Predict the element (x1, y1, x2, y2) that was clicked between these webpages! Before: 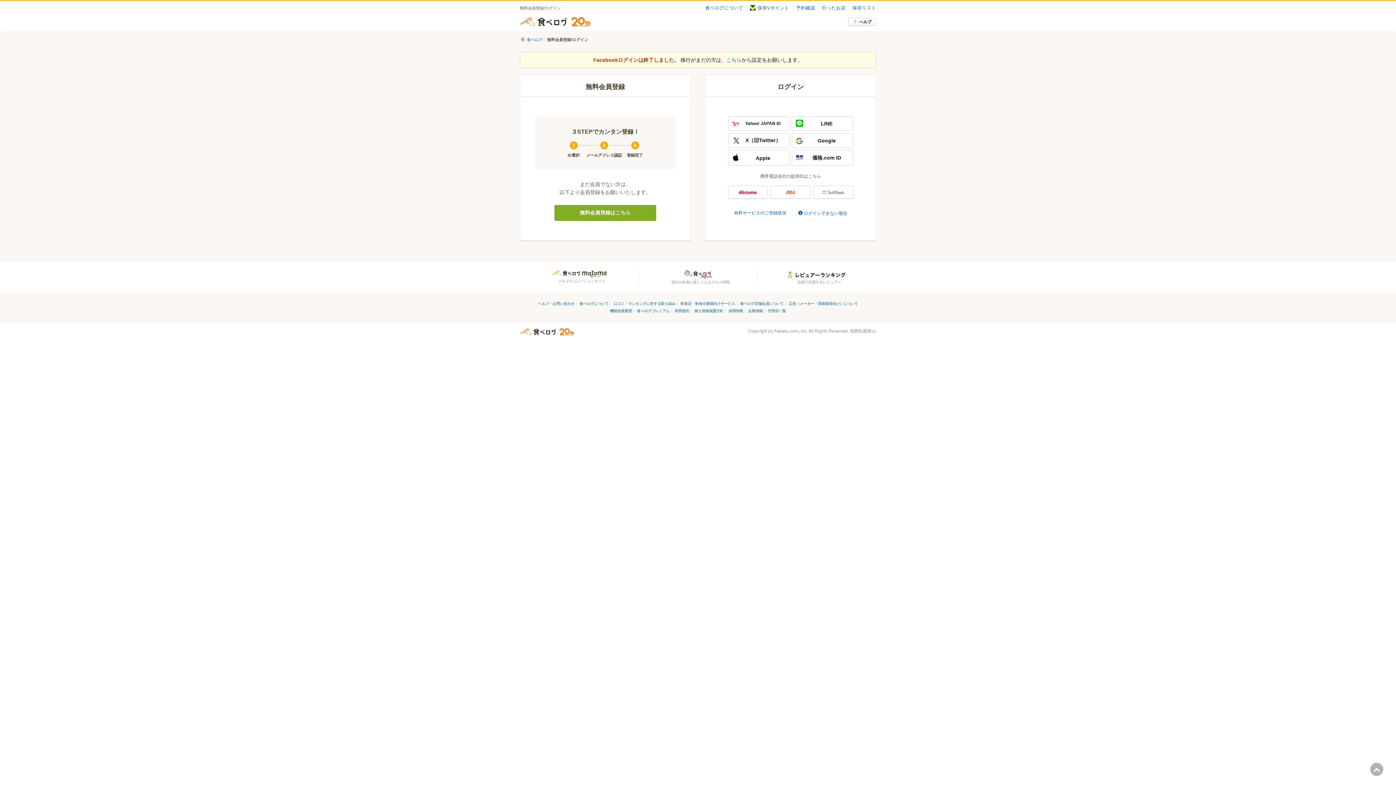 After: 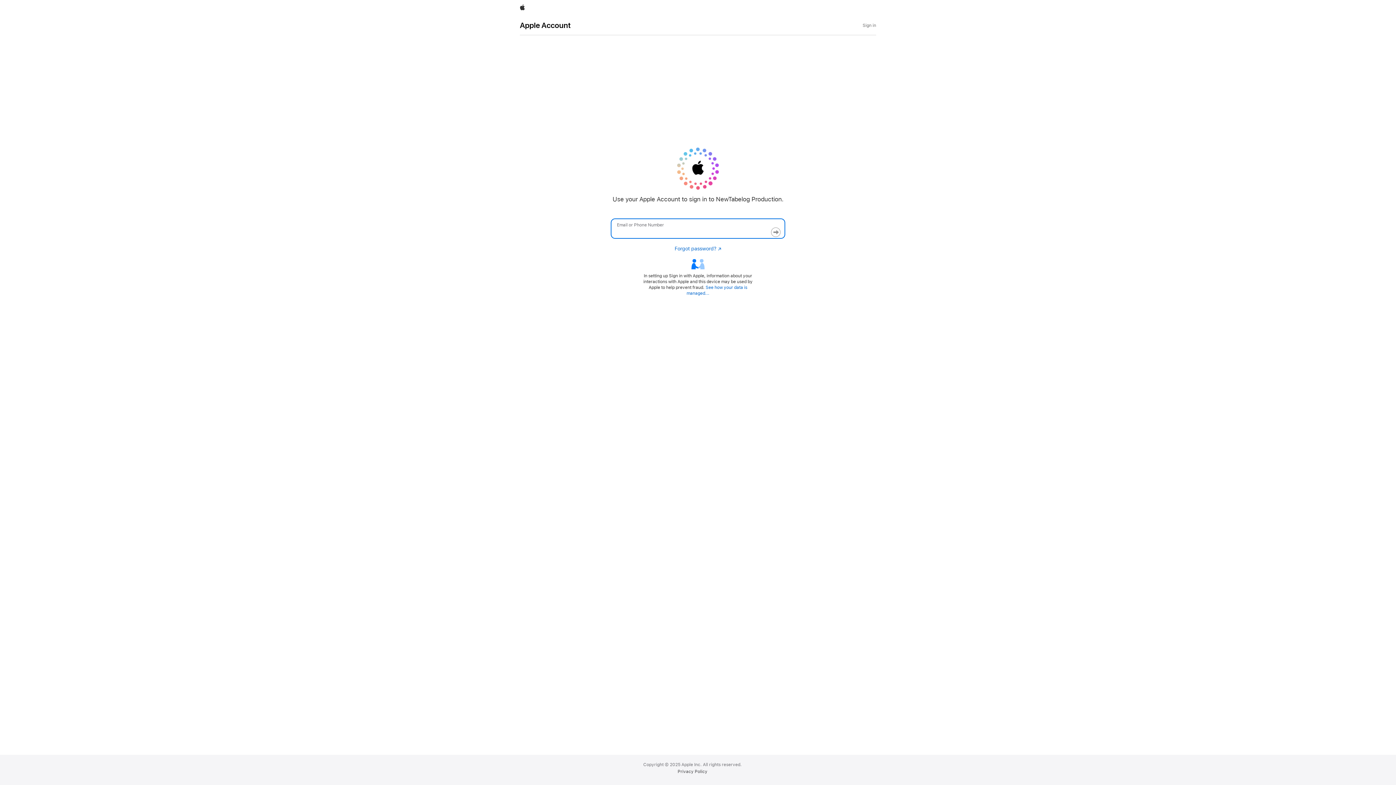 Action: label: Apple bbox: (728, 150, 789, 165)